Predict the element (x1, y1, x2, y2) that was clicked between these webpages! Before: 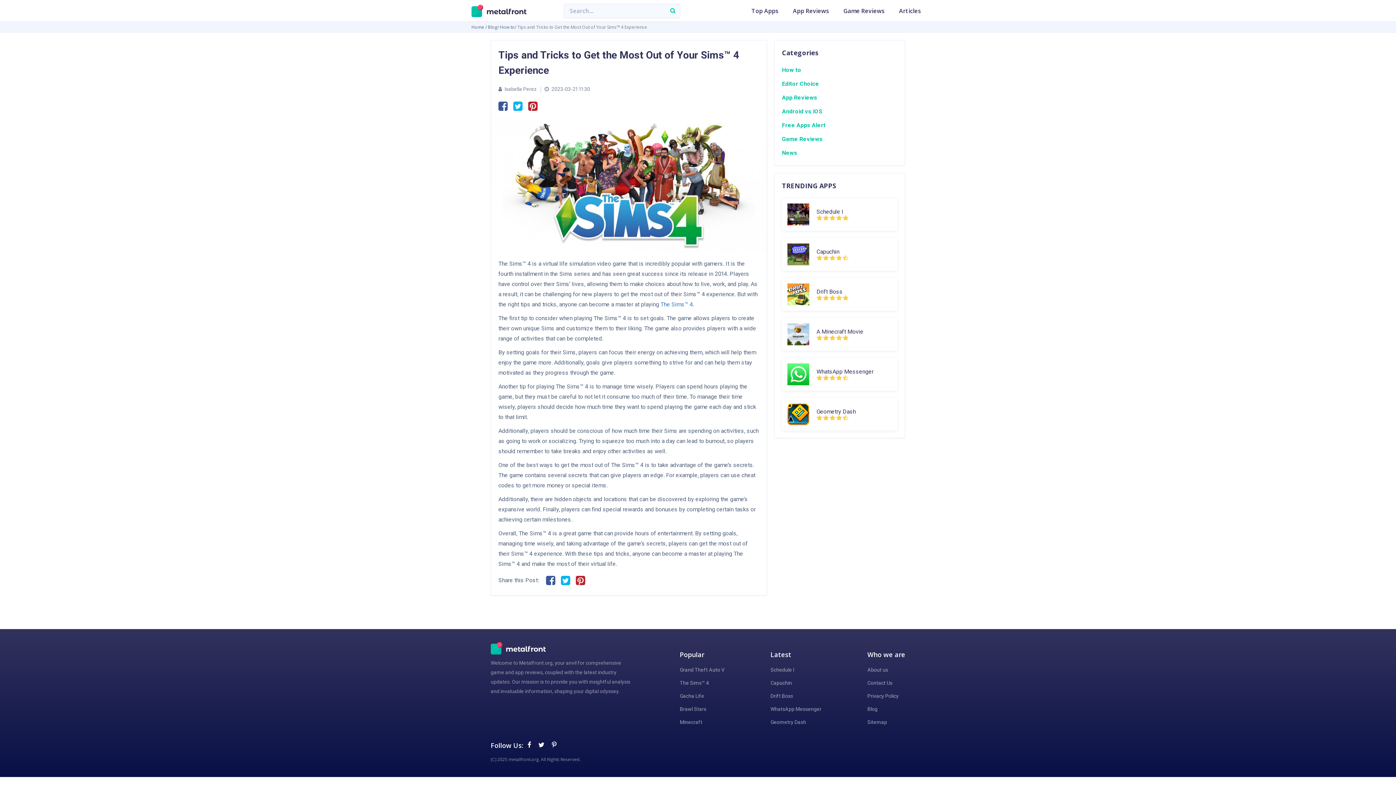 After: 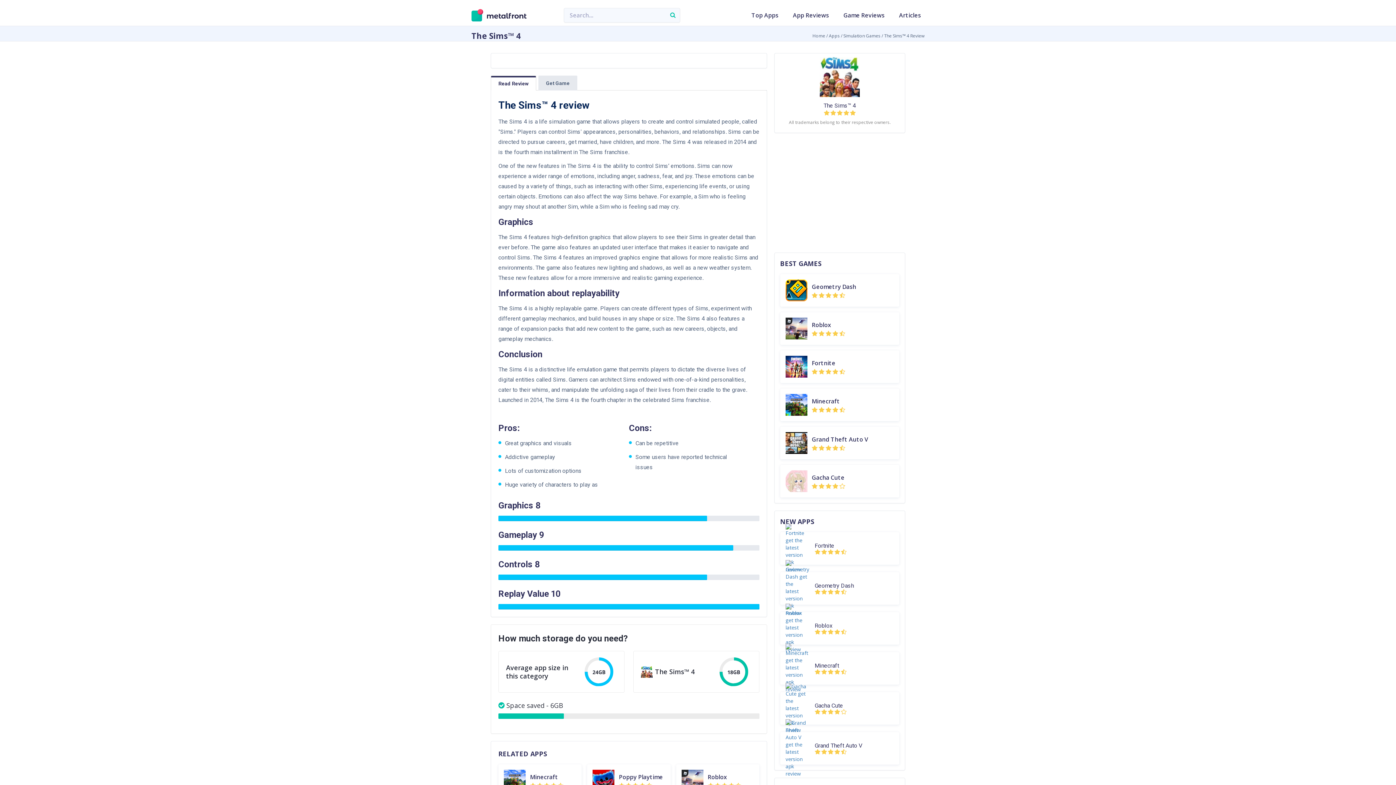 Action: bbox: (680, 680, 709, 686) label: The Sims™ 4